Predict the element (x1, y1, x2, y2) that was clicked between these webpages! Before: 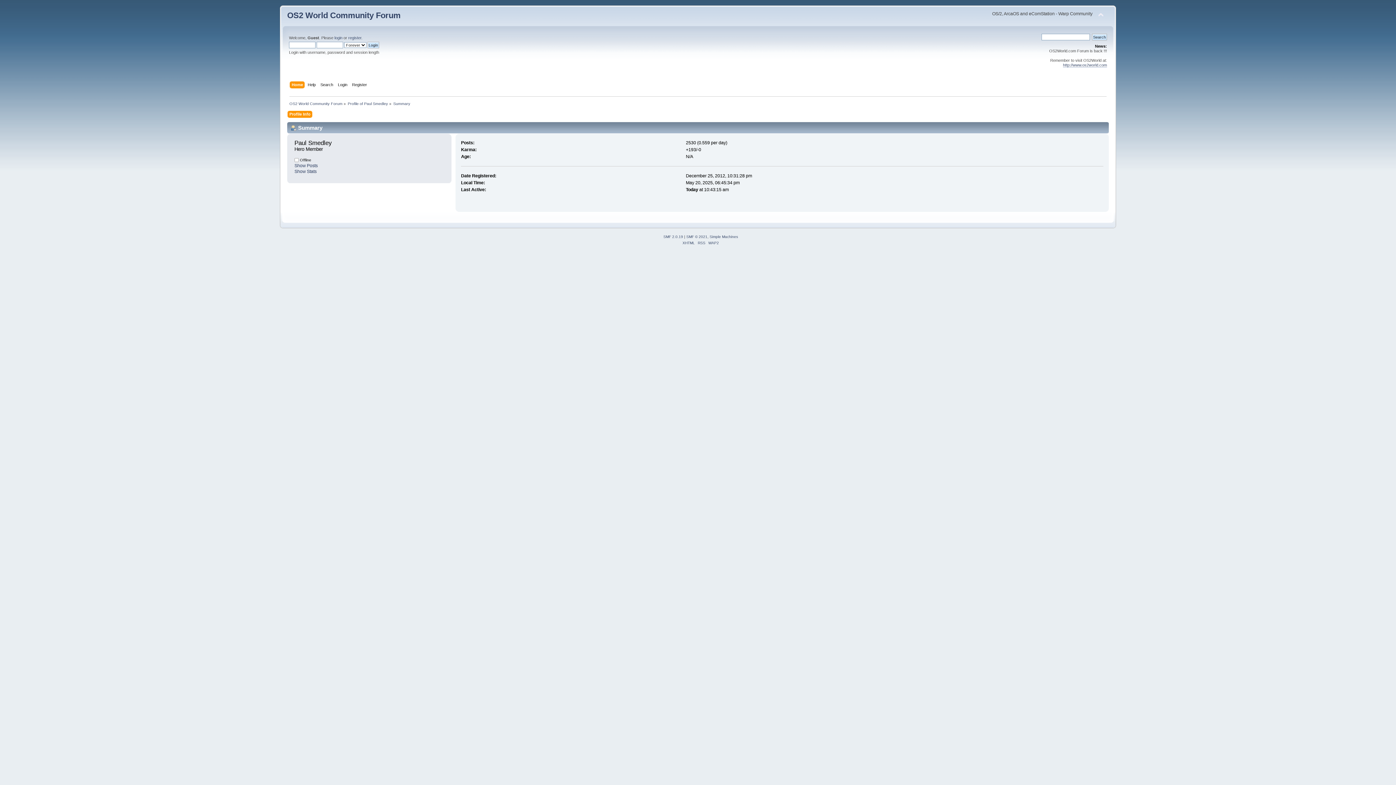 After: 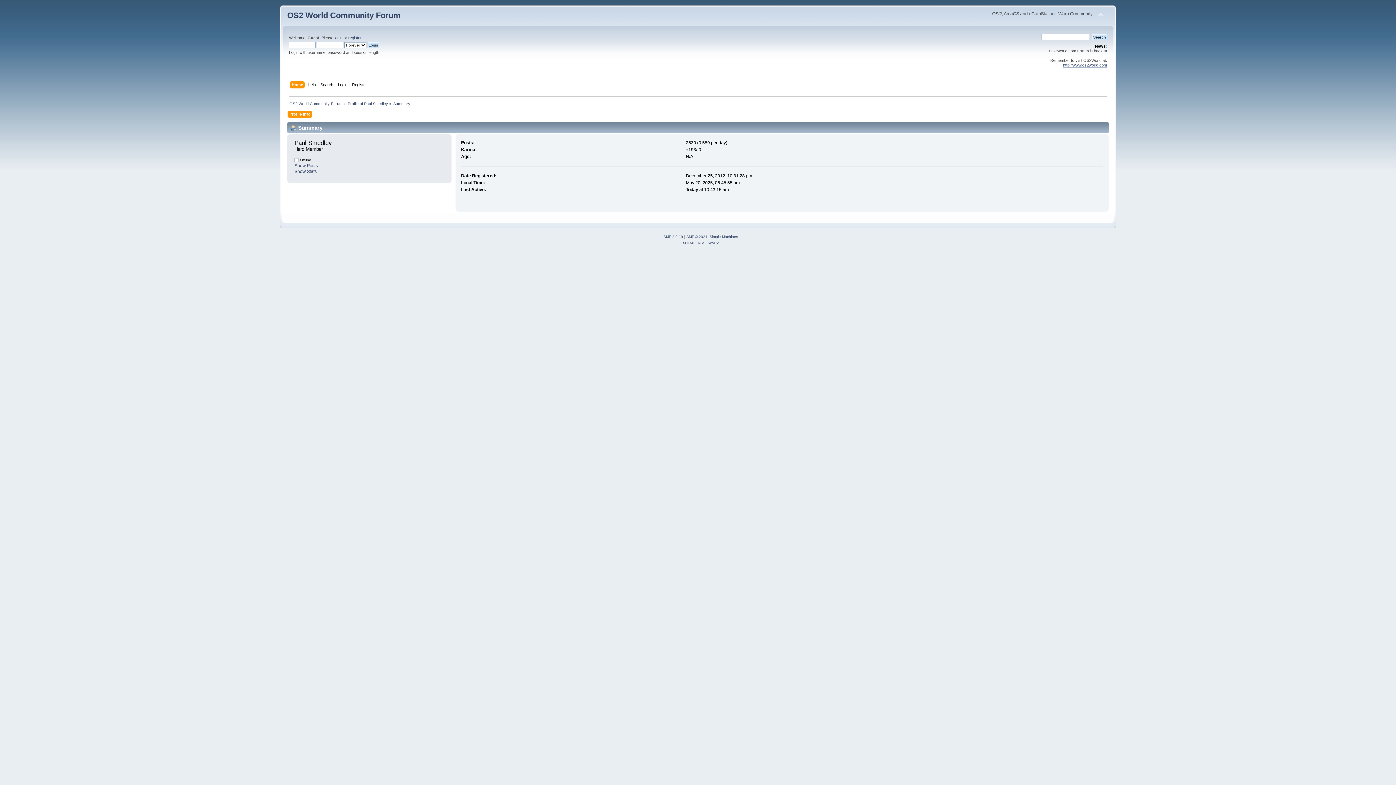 Action: bbox: (393, 101, 410, 105) label: Summary